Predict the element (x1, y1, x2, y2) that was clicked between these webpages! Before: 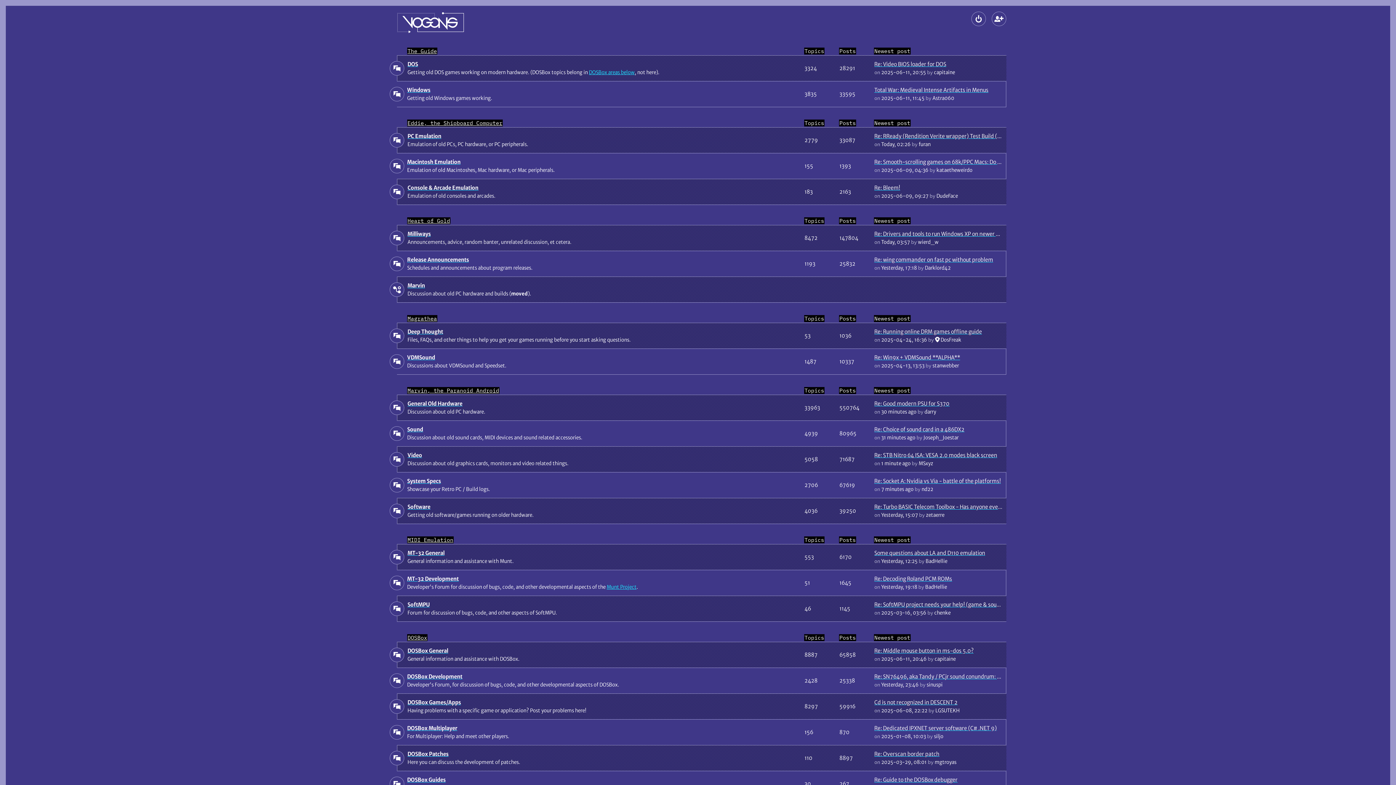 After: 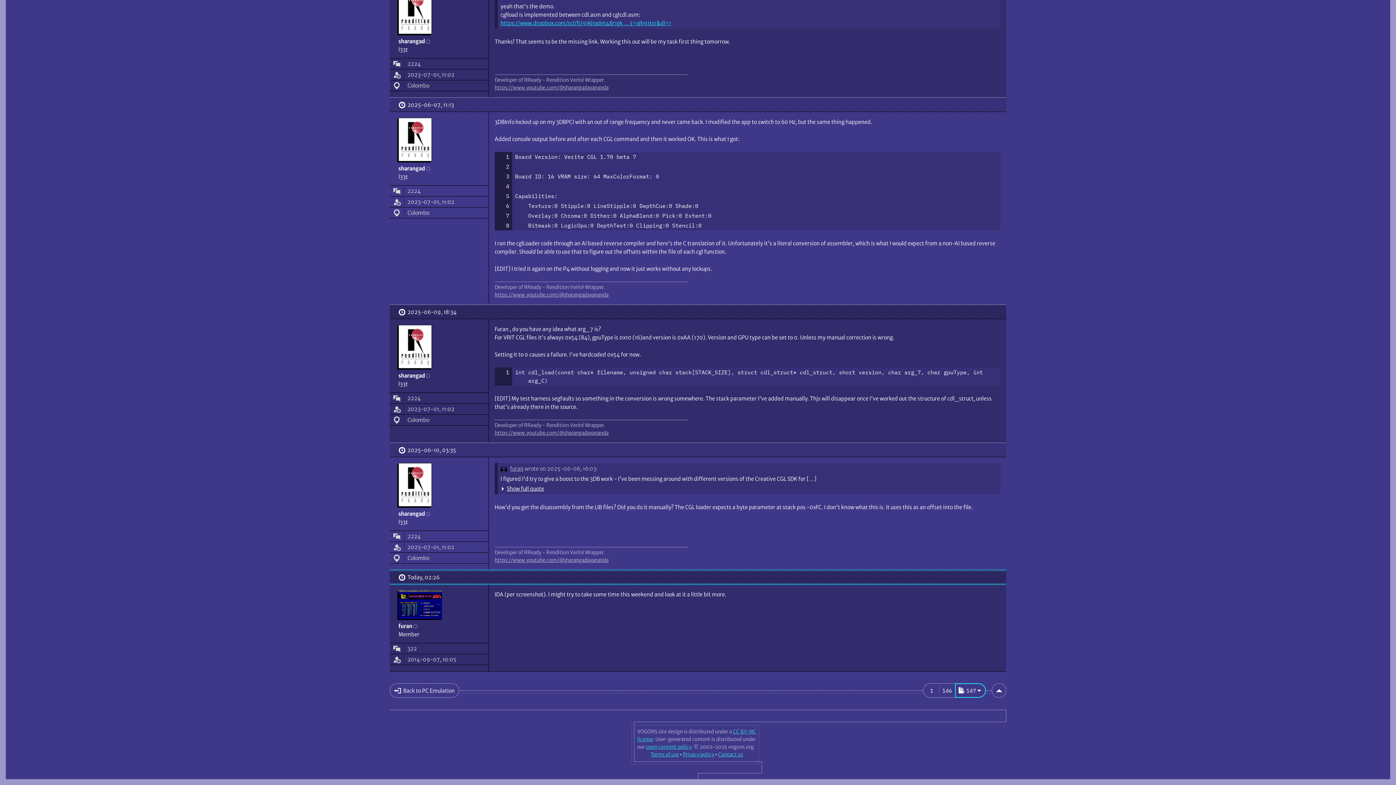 Action: label: Re: RReady (Rendition Verite wrapper) Test Build (Alpha 1) bbox: (874, 132, 1017, 139)